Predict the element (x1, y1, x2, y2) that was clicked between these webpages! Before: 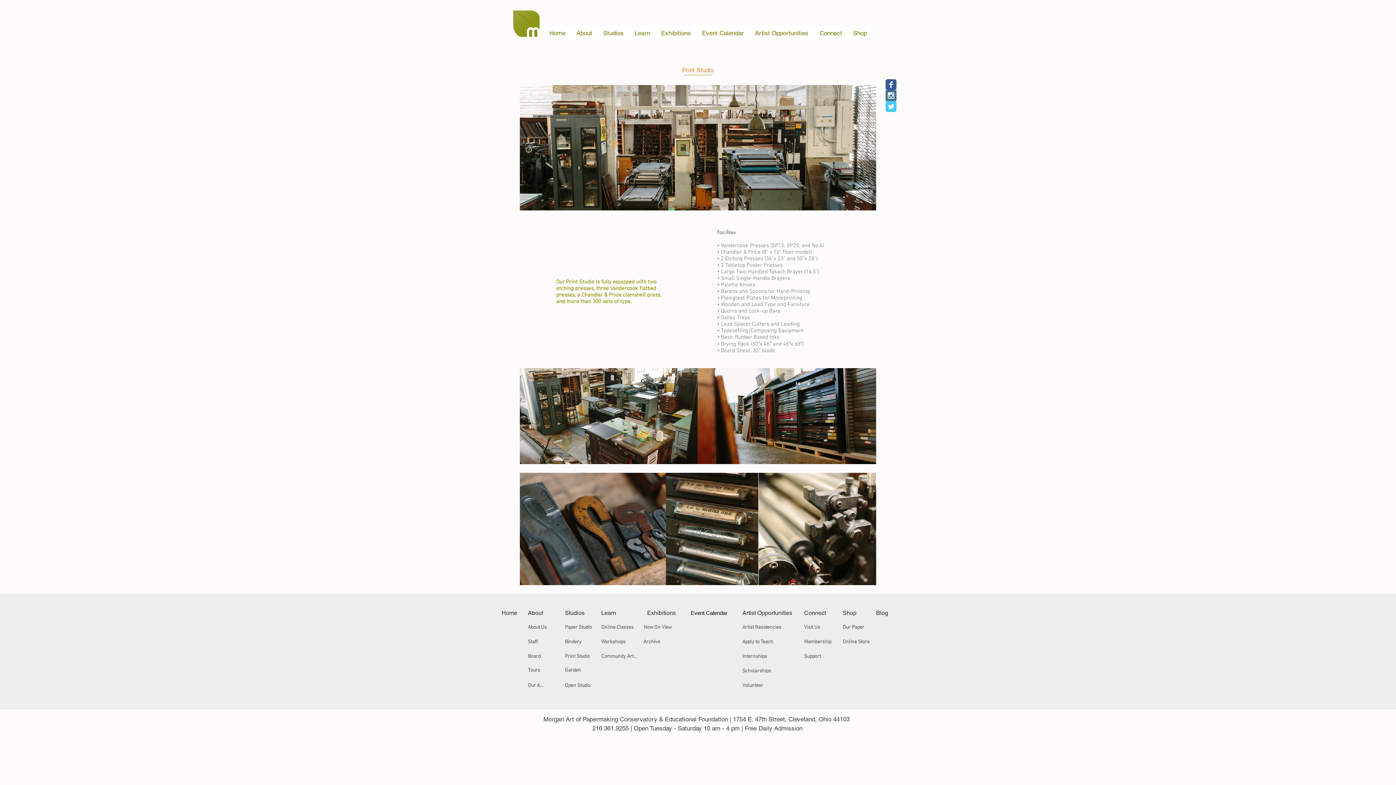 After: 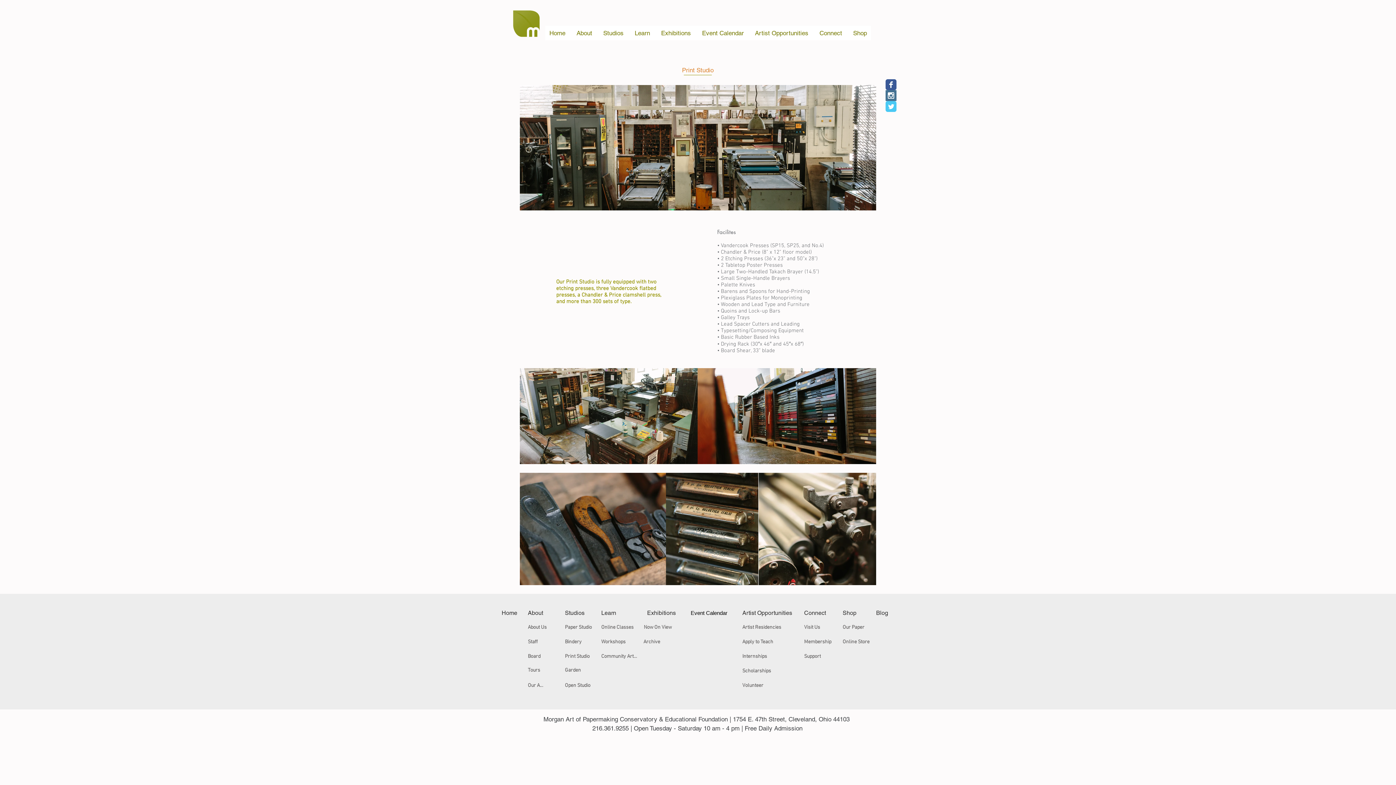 Action: bbox: (565, 649, 594, 664) label: Print Studio